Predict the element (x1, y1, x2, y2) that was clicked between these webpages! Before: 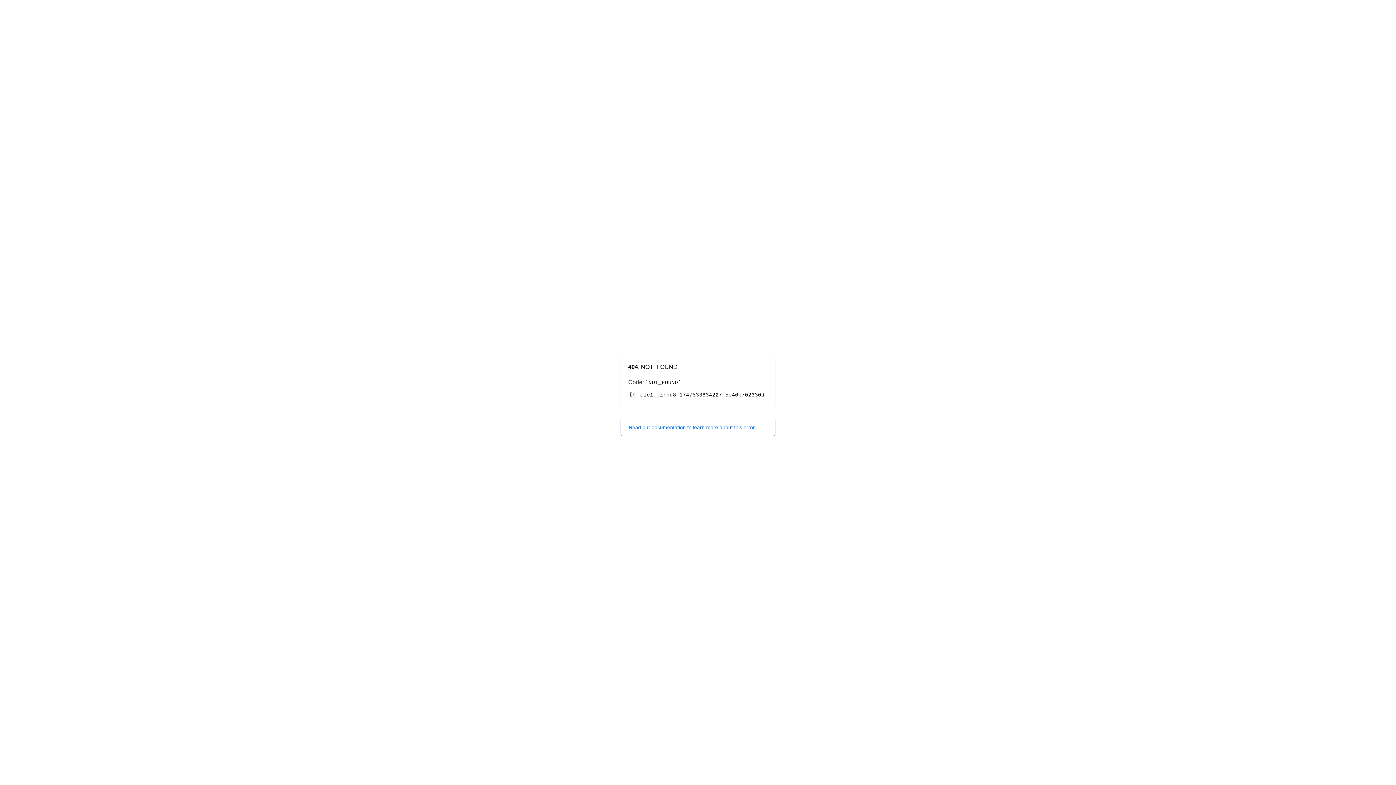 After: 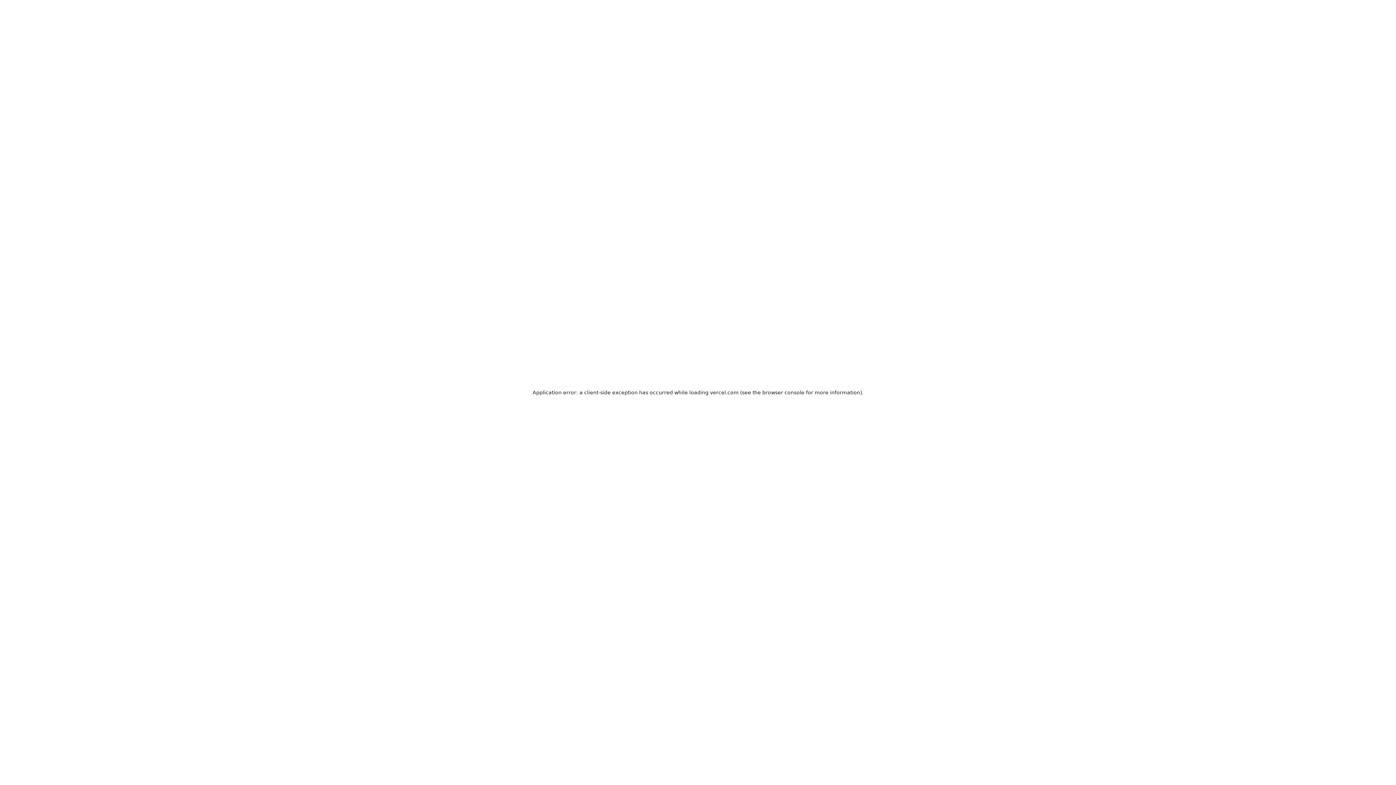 Action: label: Read our documentation to learn more about this error. bbox: (620, 418, 775, 436)